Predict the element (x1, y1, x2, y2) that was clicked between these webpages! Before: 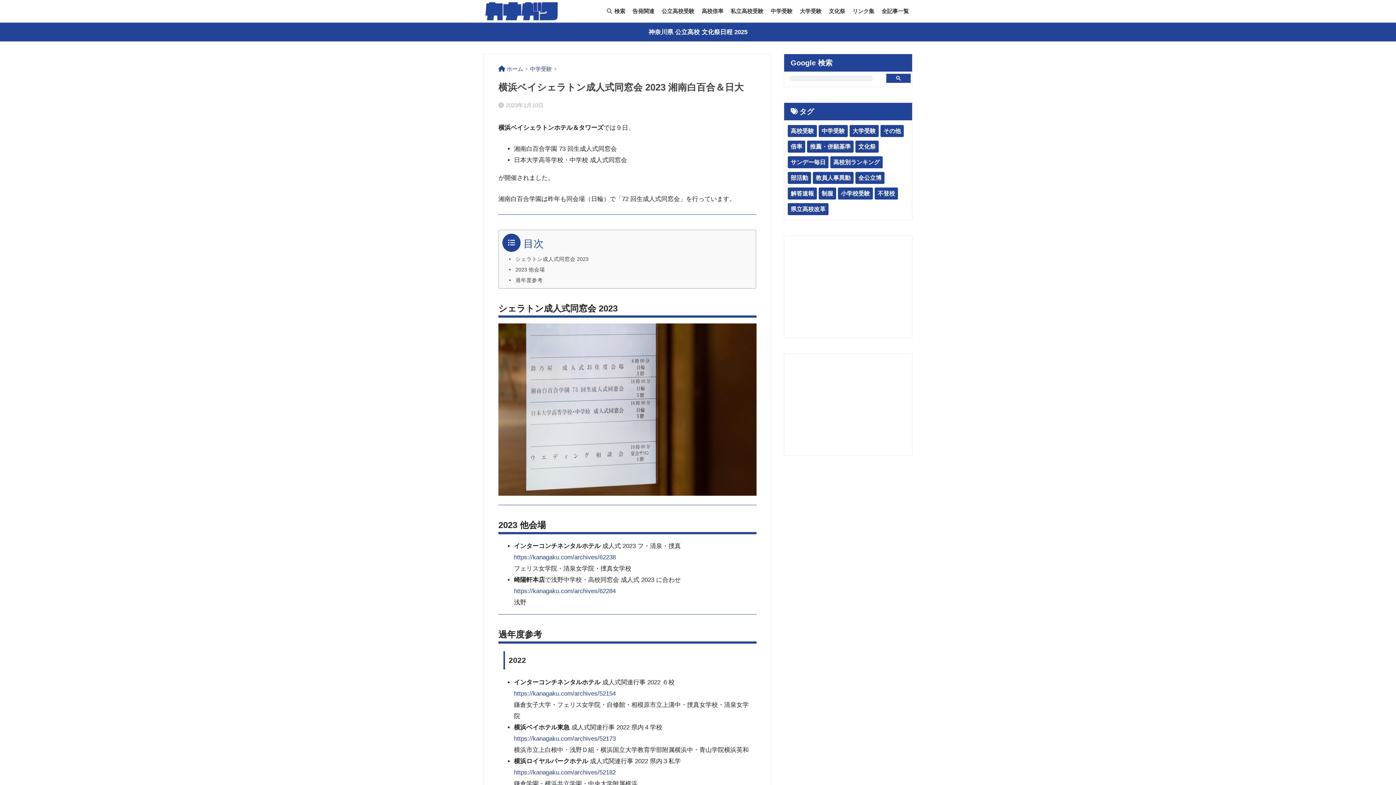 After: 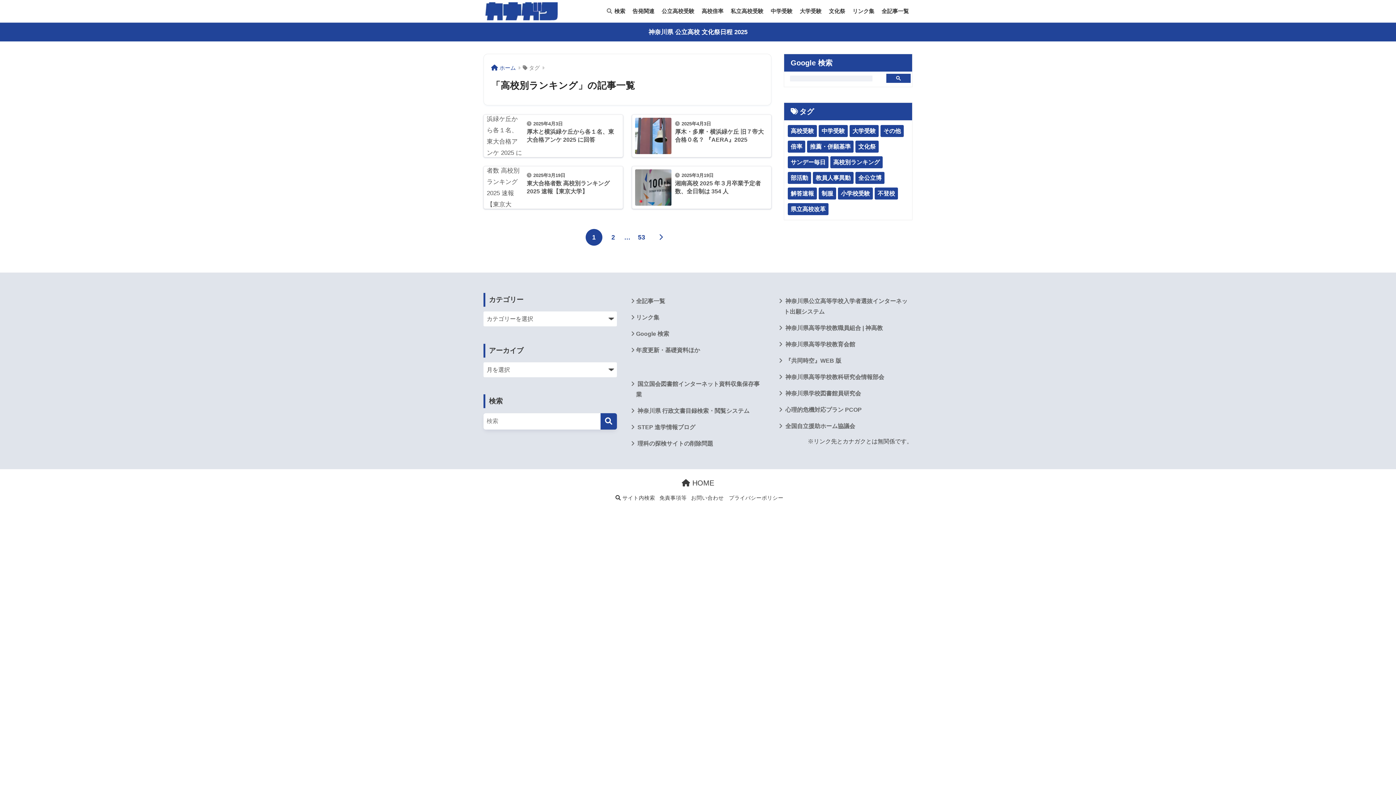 Action: bbox: (830, 156, 882, 168) label: 高校別ランキング (210個の項目)